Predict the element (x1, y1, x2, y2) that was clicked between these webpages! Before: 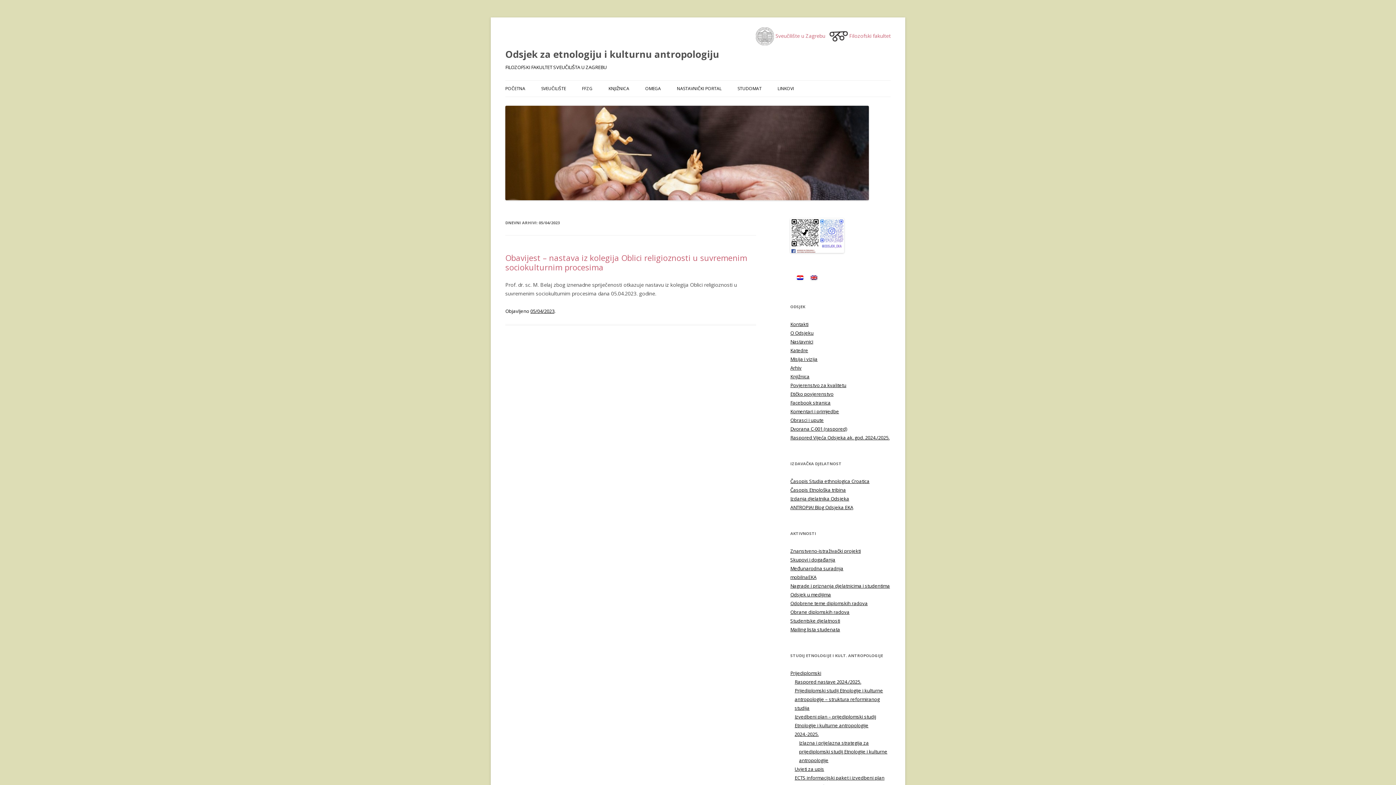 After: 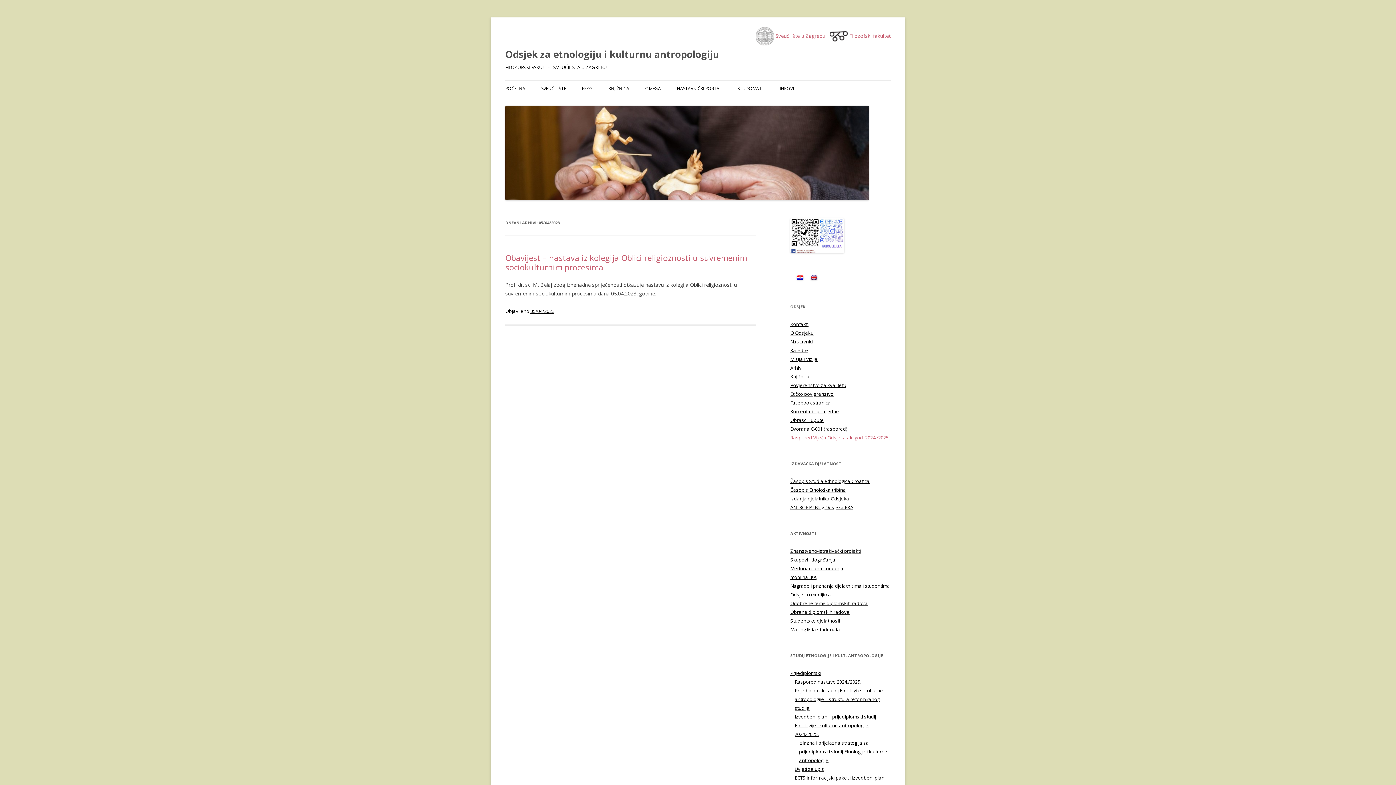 Action: label: Raspored Vijeća Odsjeka ak. god. 2024./2025. bbox: (790, 434, 889, 441)